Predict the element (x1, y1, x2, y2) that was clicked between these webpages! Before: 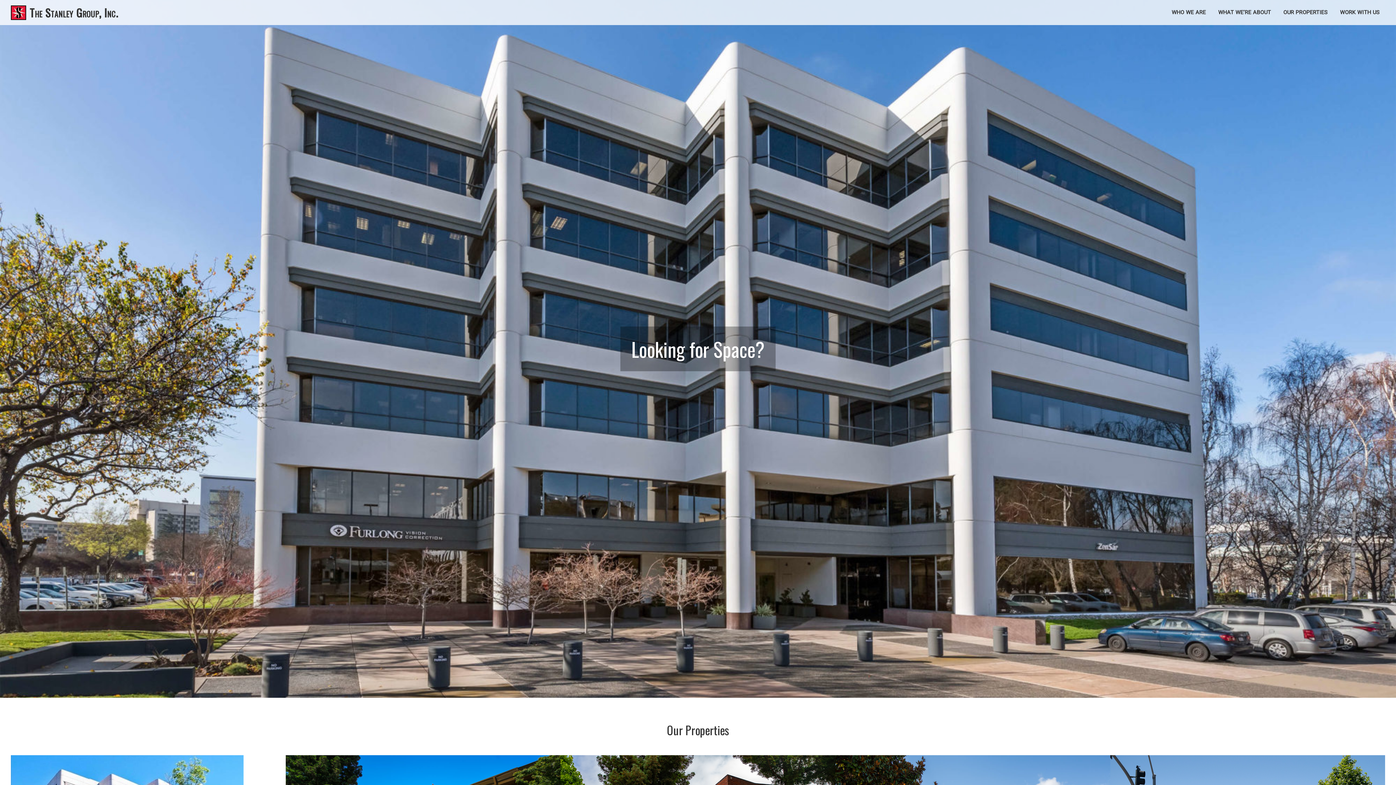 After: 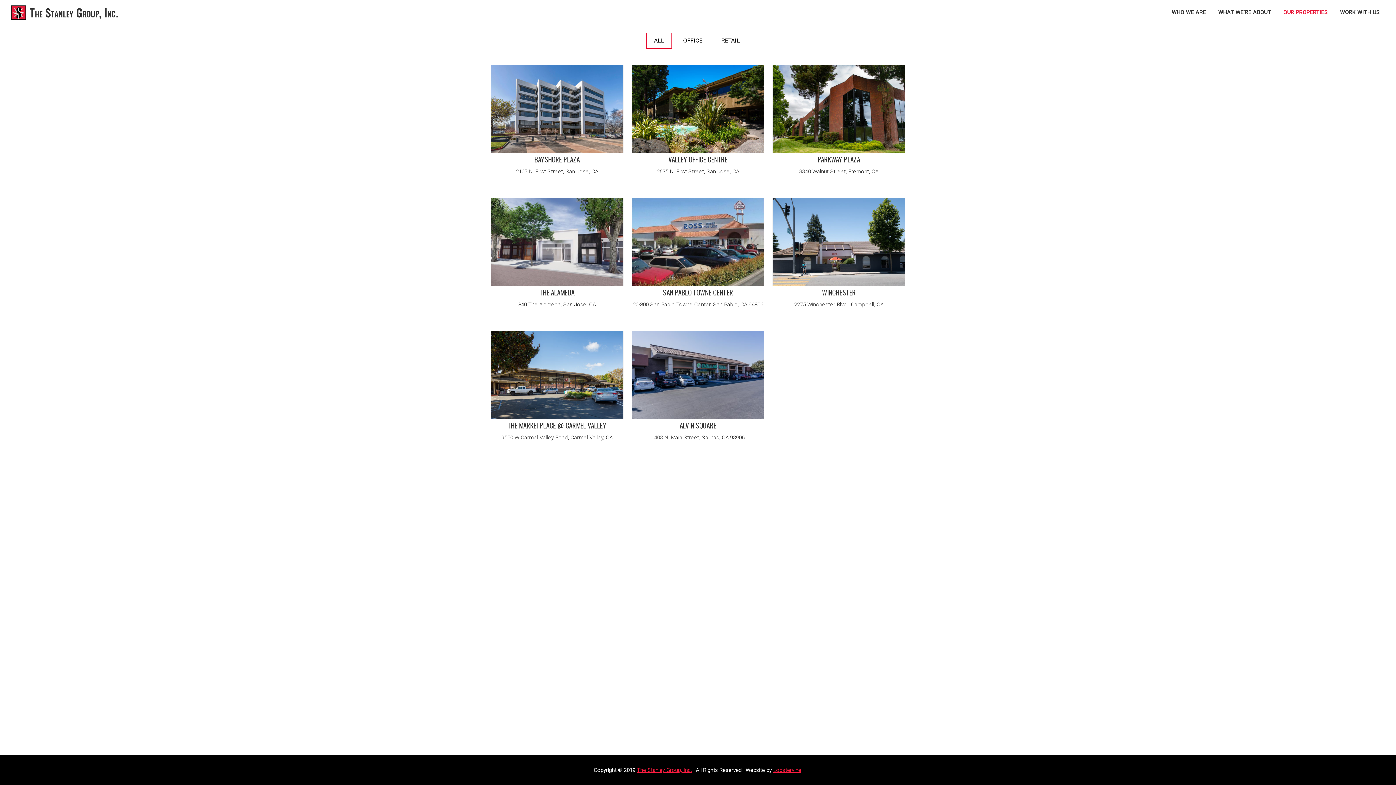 Action: bbox: (1278, 5, 1333, 19) label: OUR PROPERTIES